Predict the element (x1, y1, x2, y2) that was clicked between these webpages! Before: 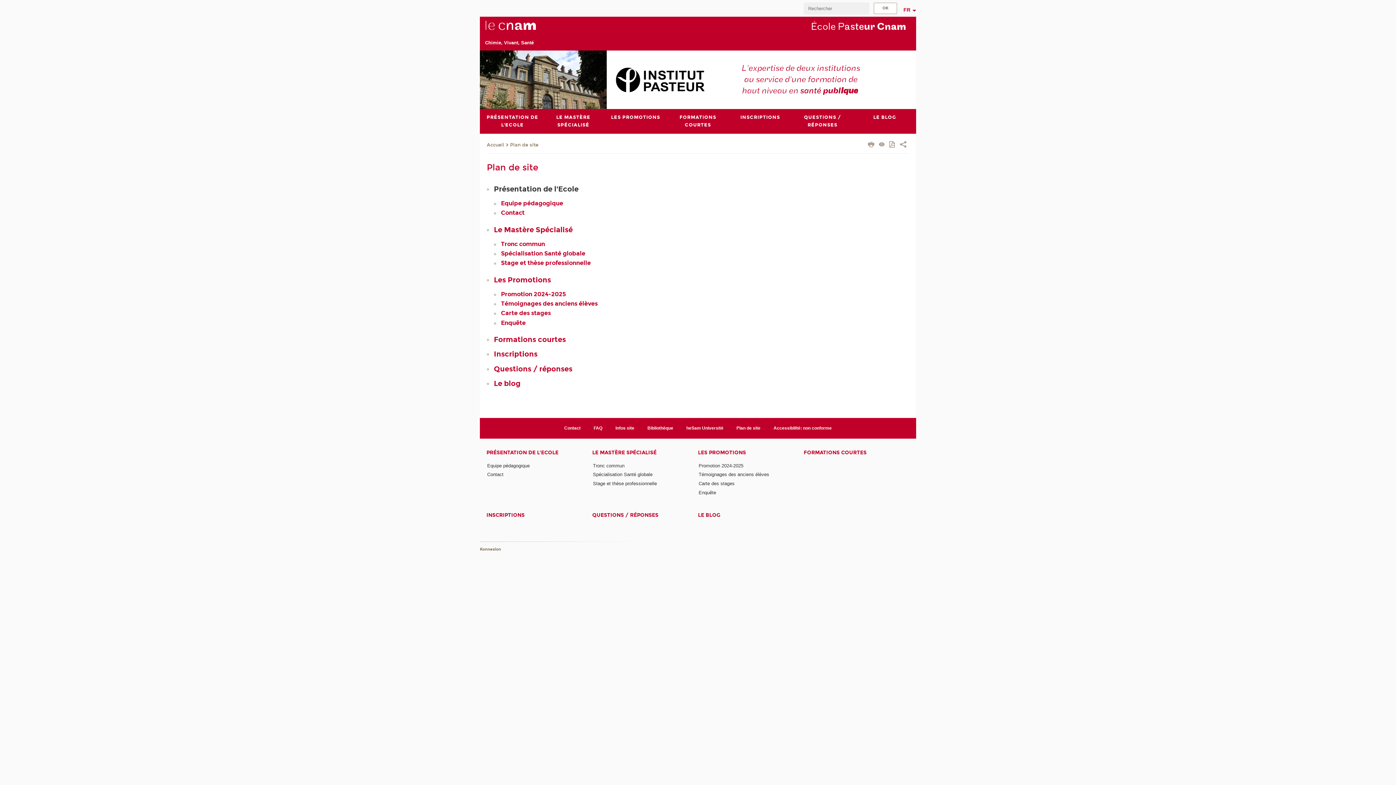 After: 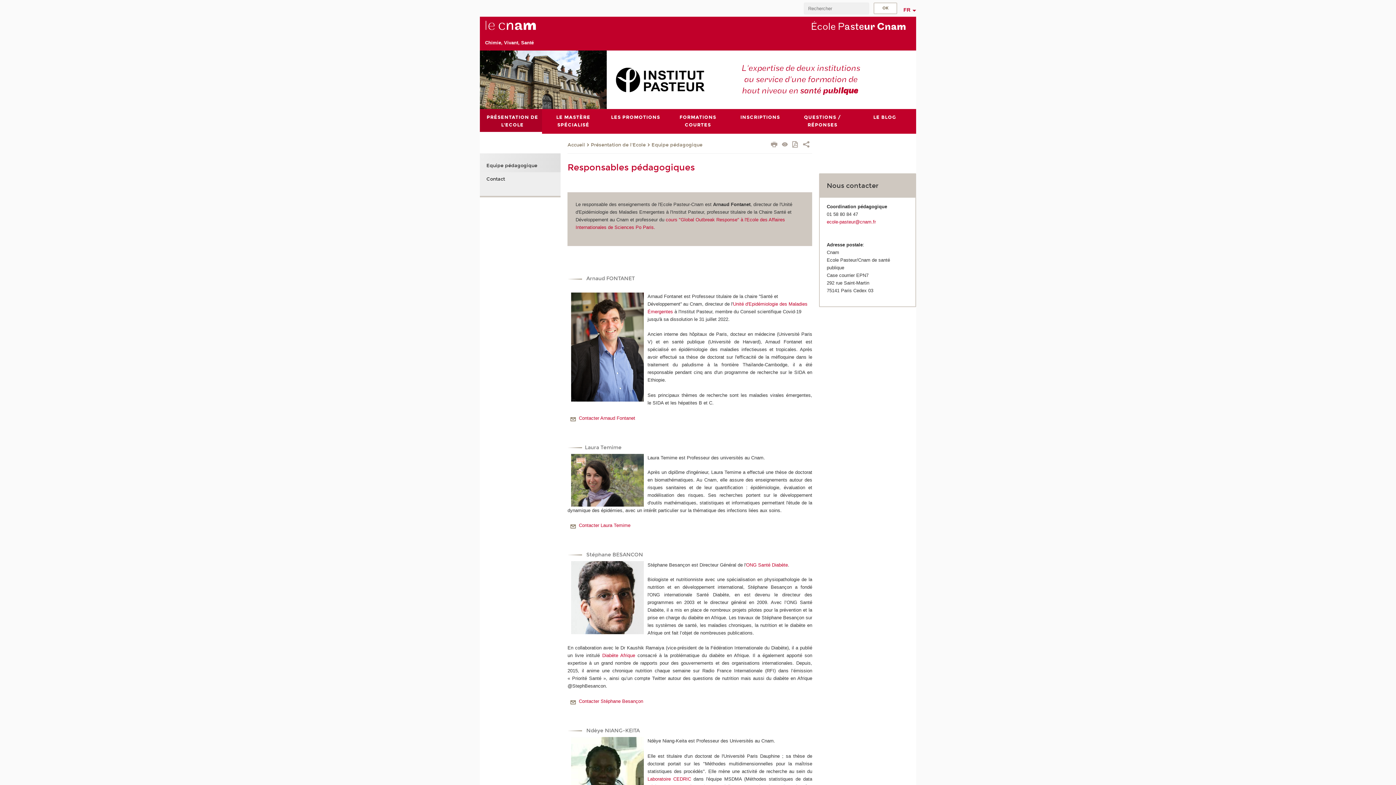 Action: label: Equipe pédagogique bbox: (487, 463, 529, 468)